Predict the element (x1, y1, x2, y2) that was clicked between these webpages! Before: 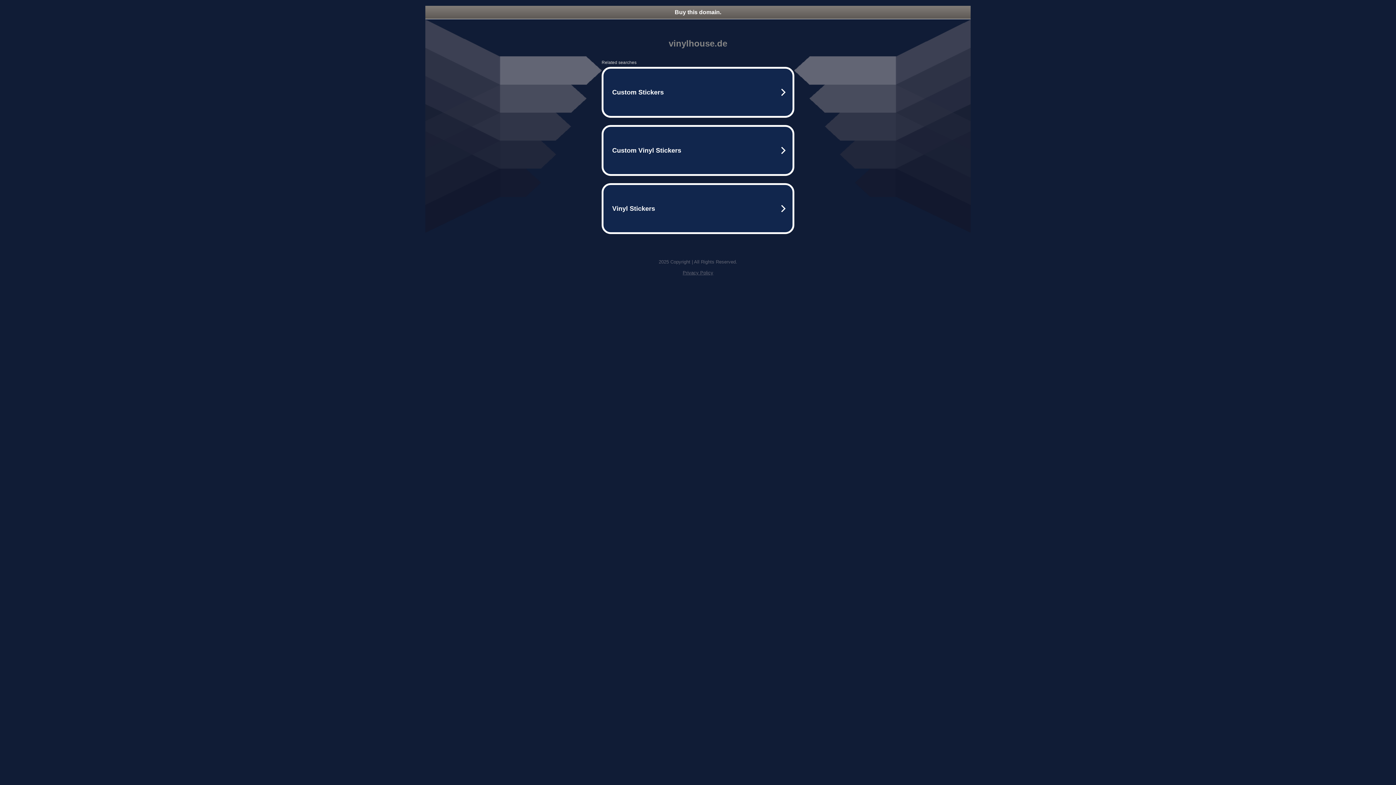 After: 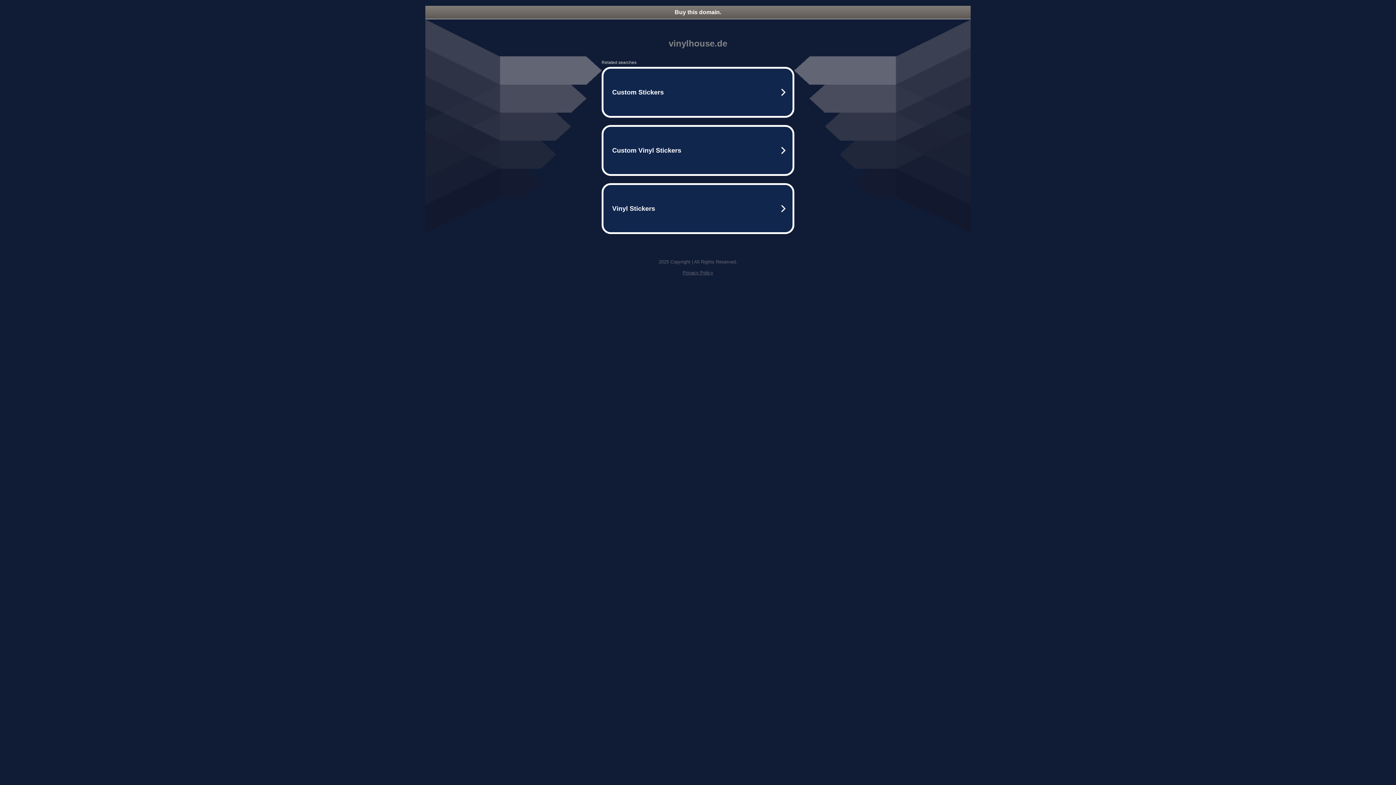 Action: bbox: (682, 270, 713, 275) label: Privacy Policy